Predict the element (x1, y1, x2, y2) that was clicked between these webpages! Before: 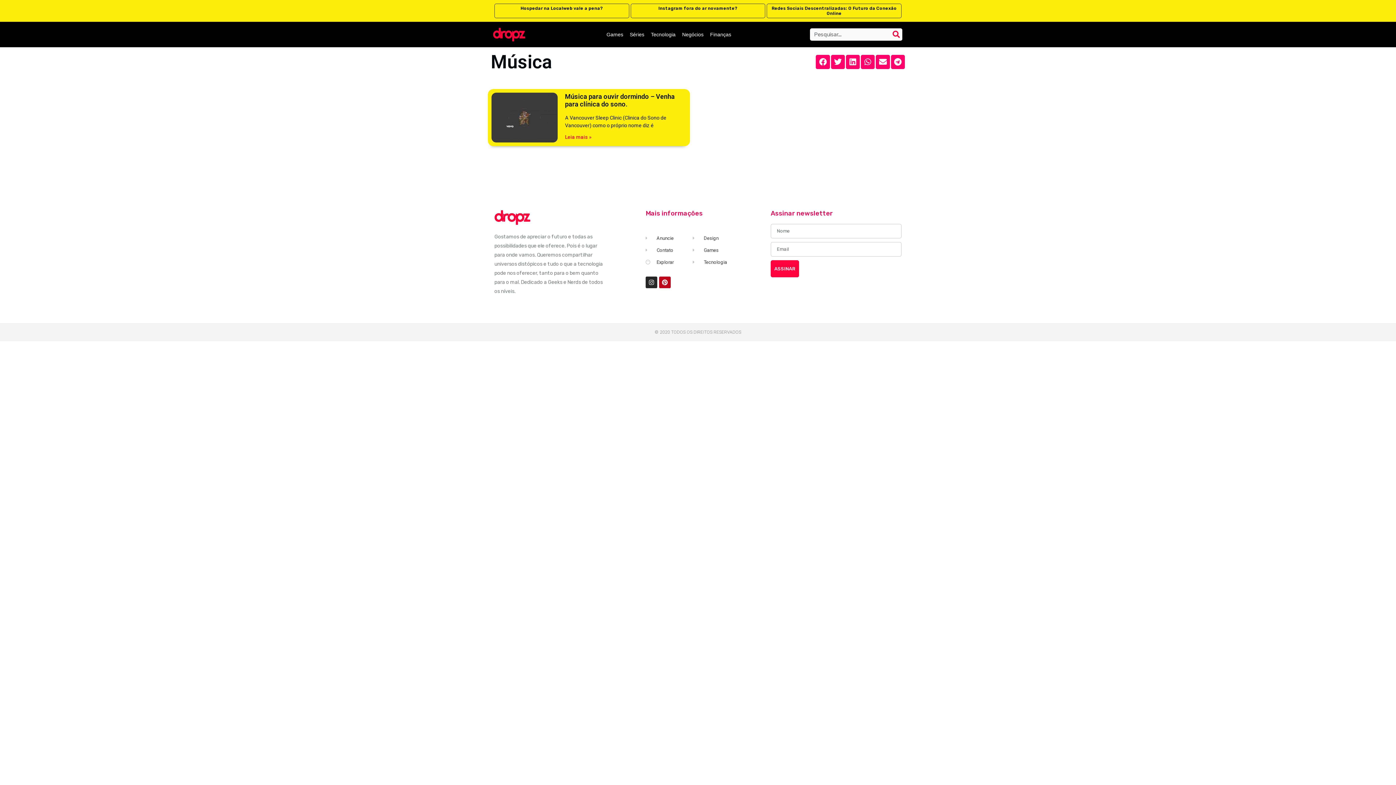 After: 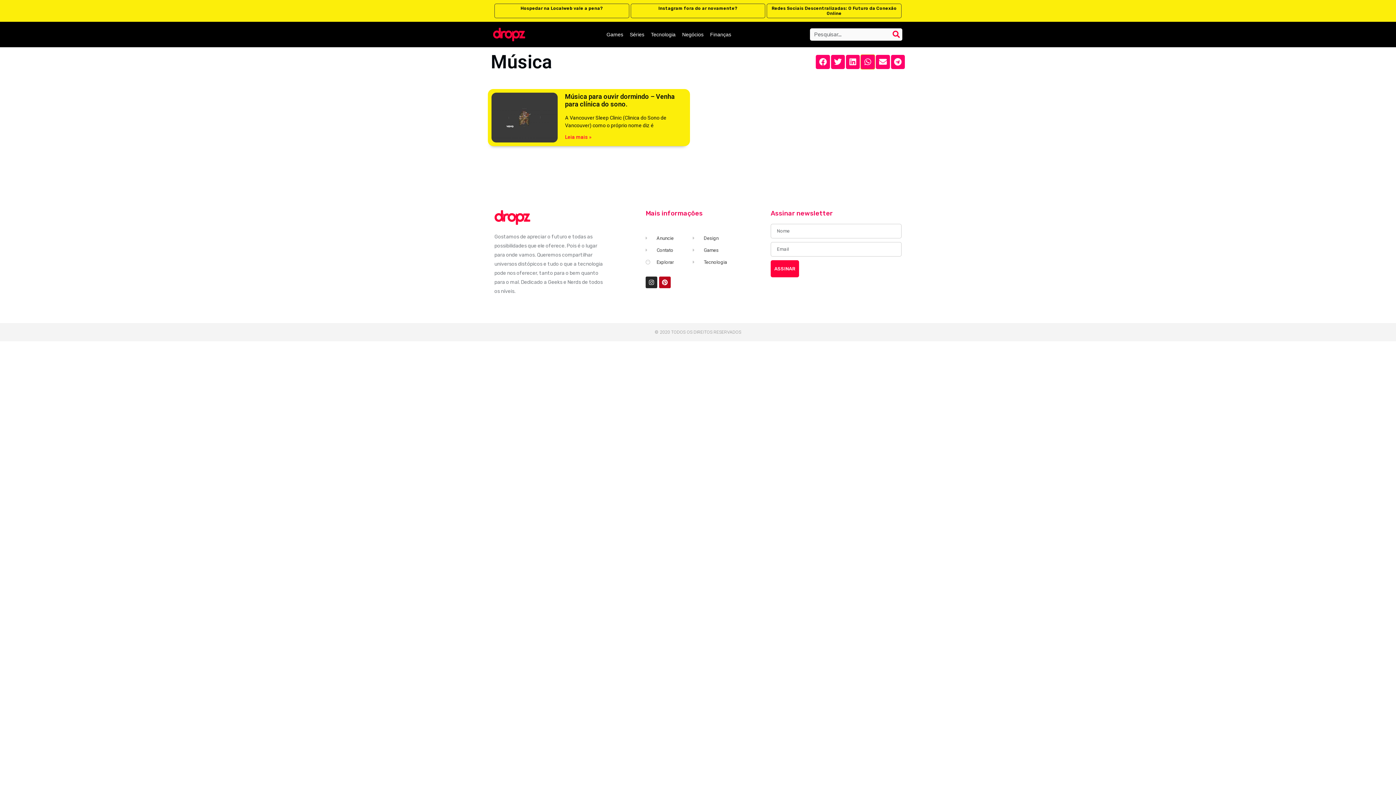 Action: label: Compartilhar no whatsapp bbox: (861, 54, 875, 69)